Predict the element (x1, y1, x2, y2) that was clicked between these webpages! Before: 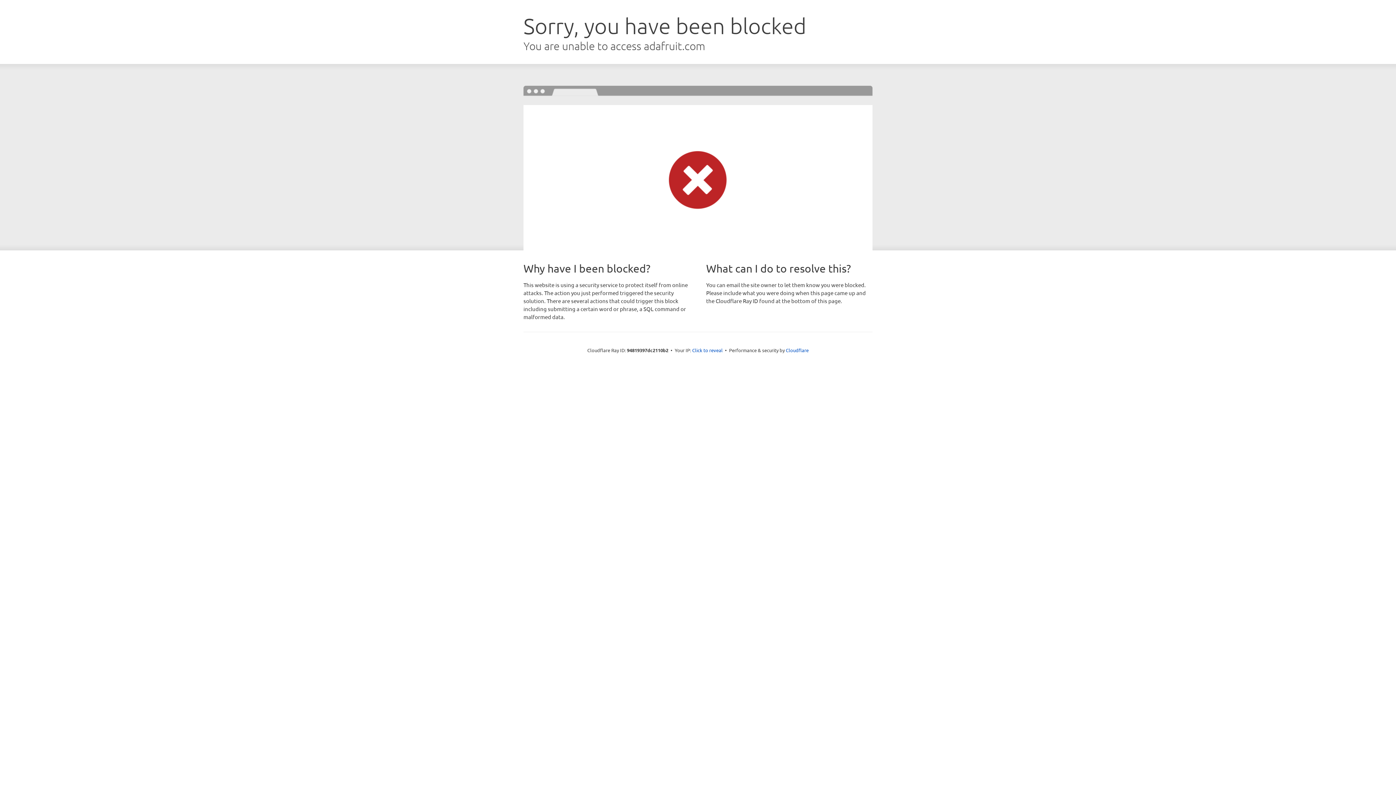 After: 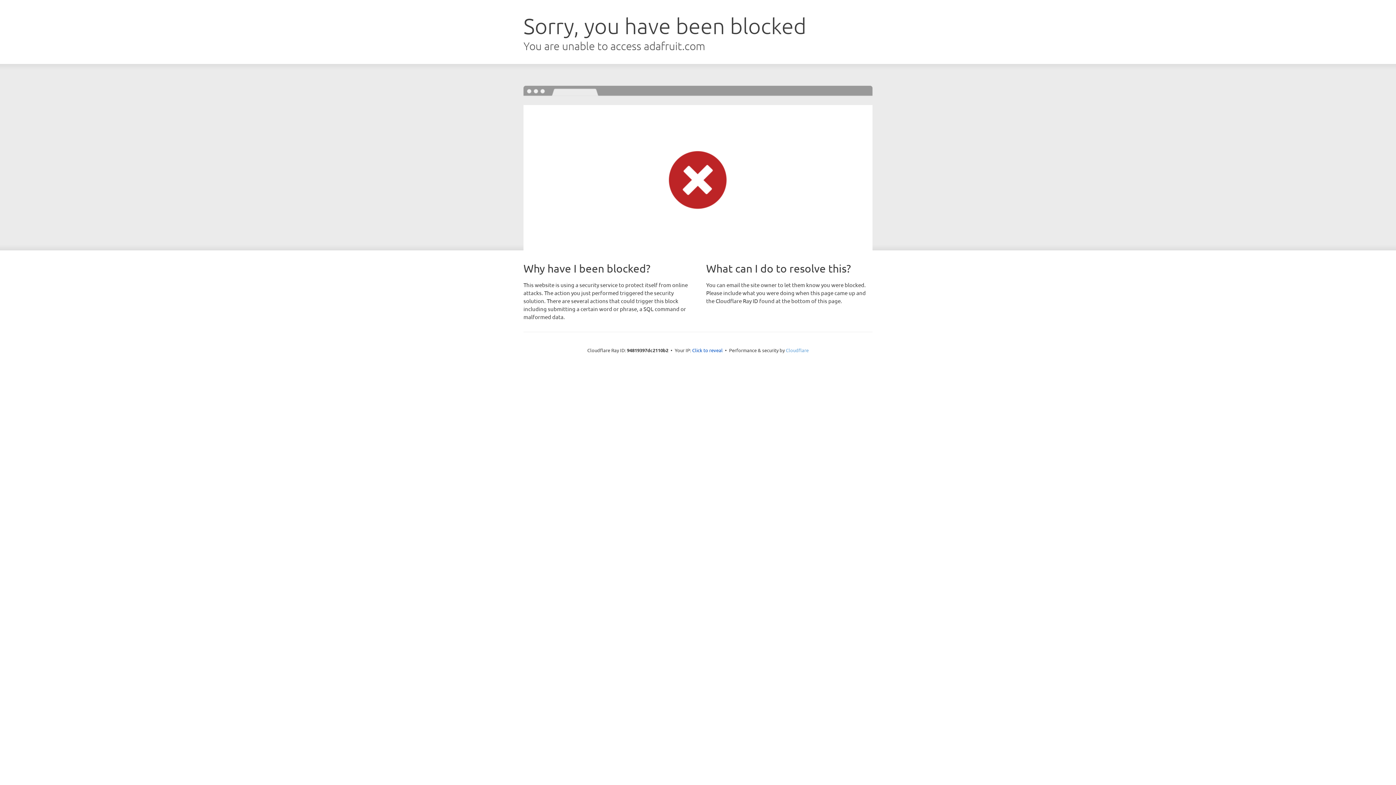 Action: label: Cloudflare bbox: (786, 347, 808, 353)